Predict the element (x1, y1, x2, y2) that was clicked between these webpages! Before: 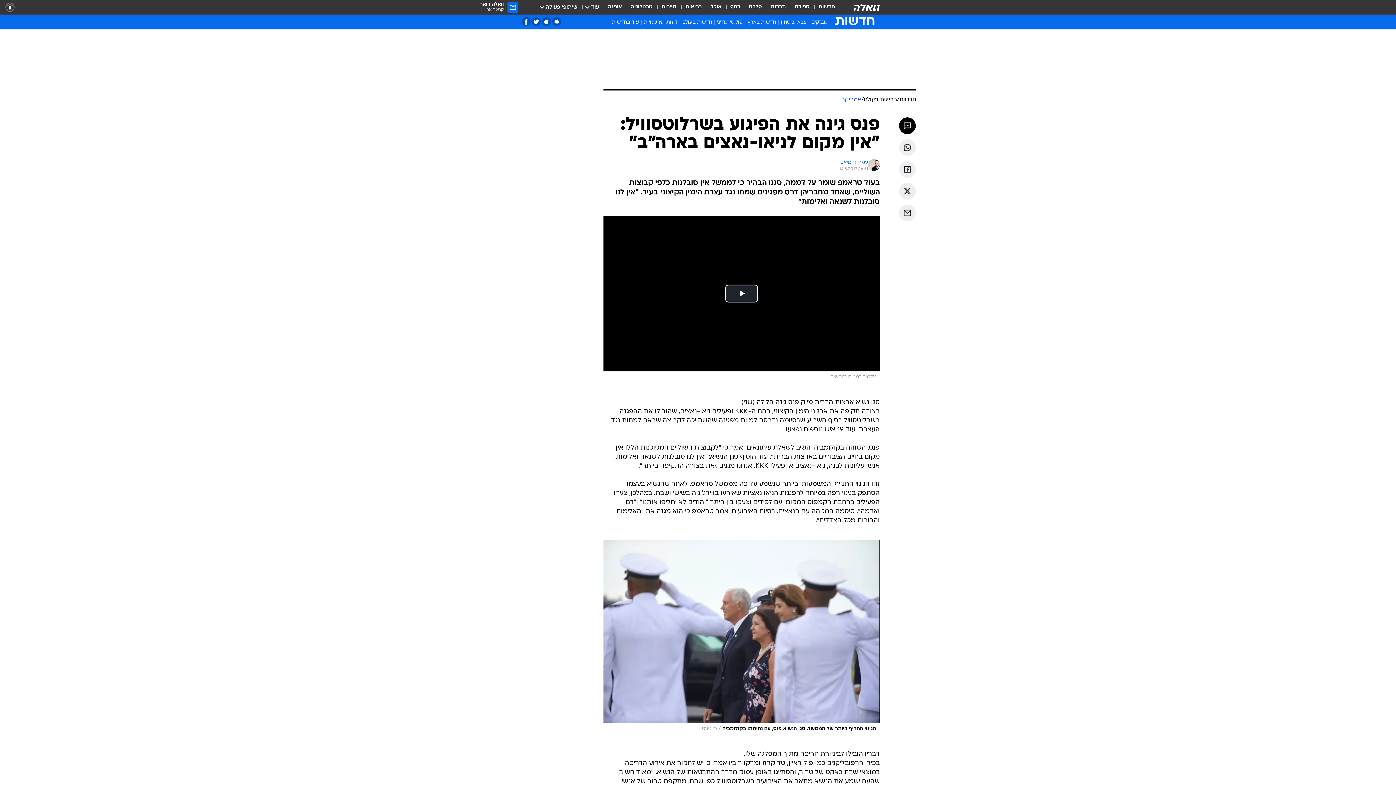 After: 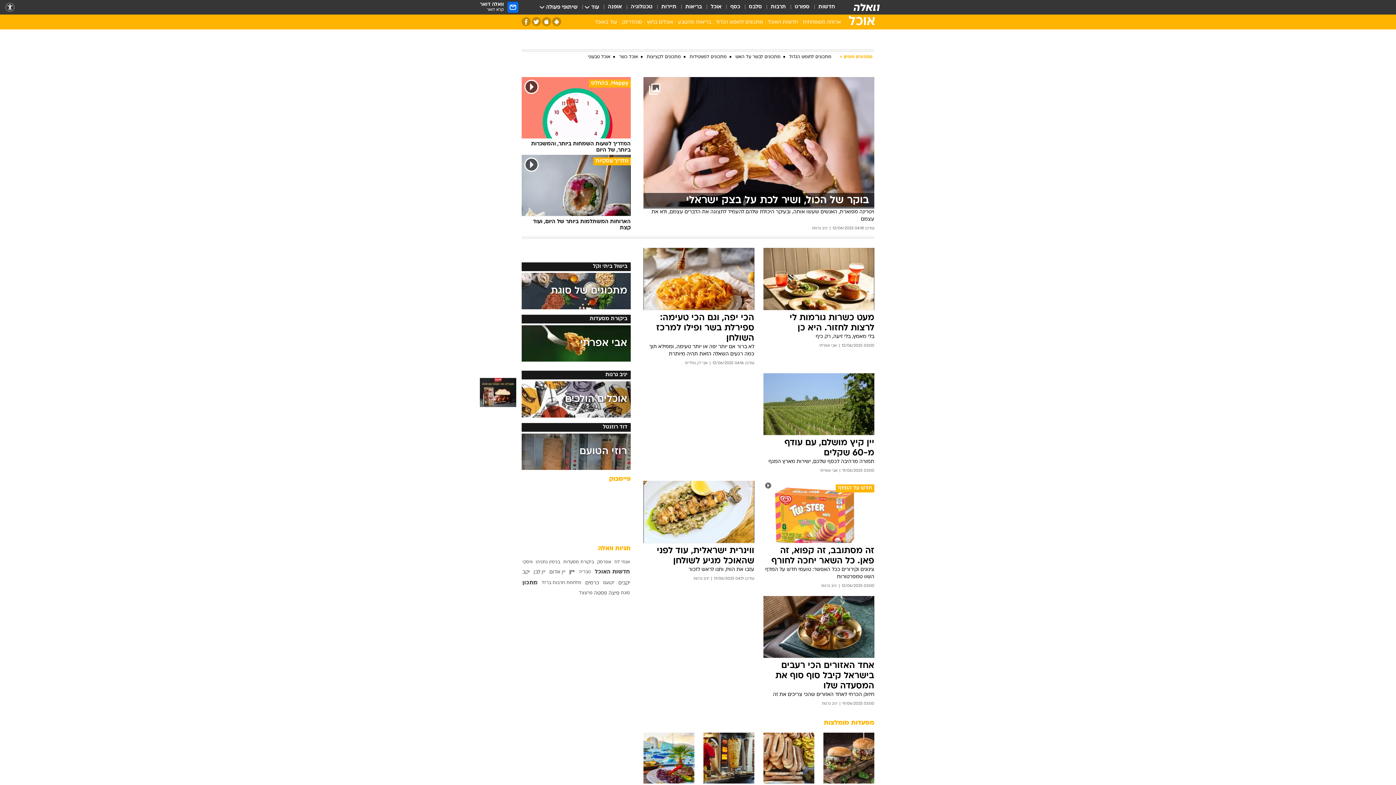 Action: label: אוכל bbox: (710, 3, 721, 11)